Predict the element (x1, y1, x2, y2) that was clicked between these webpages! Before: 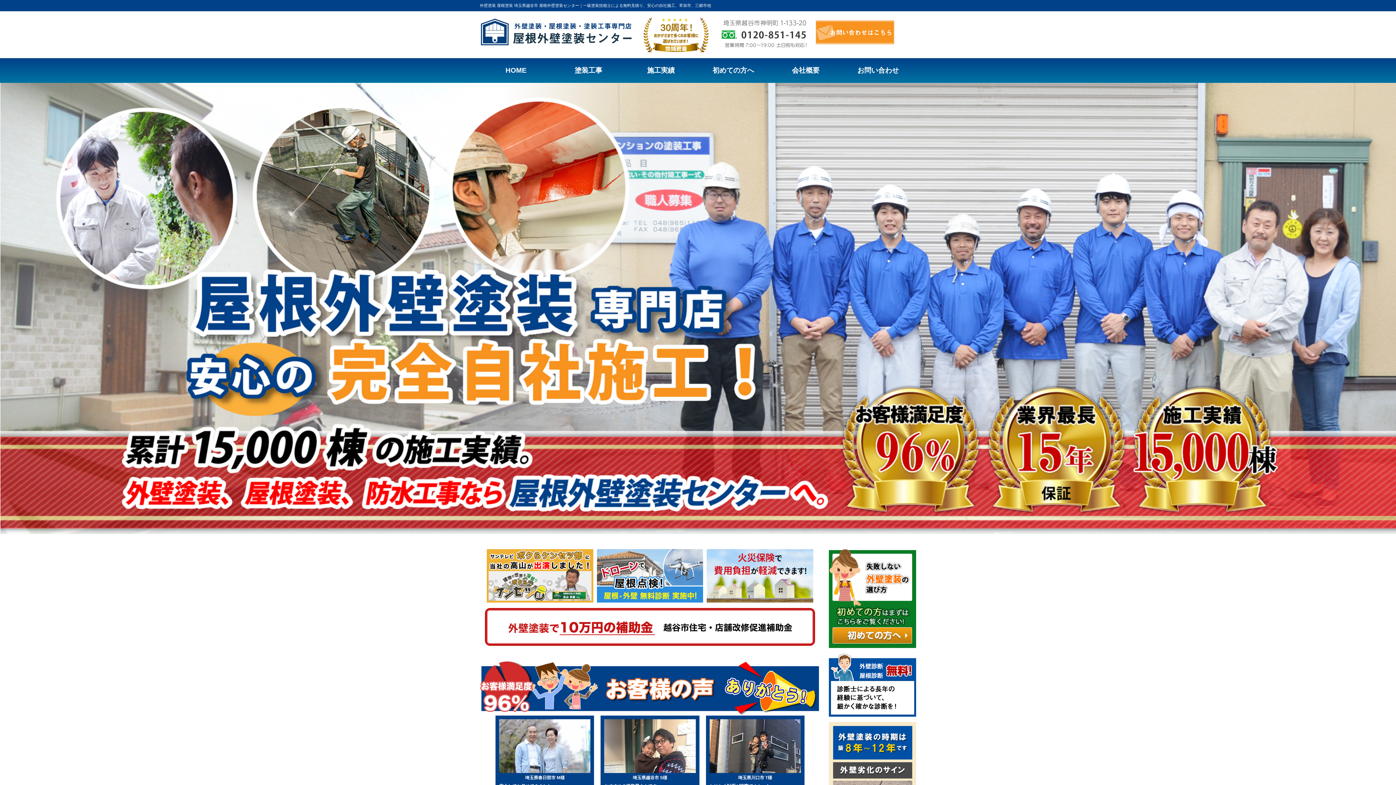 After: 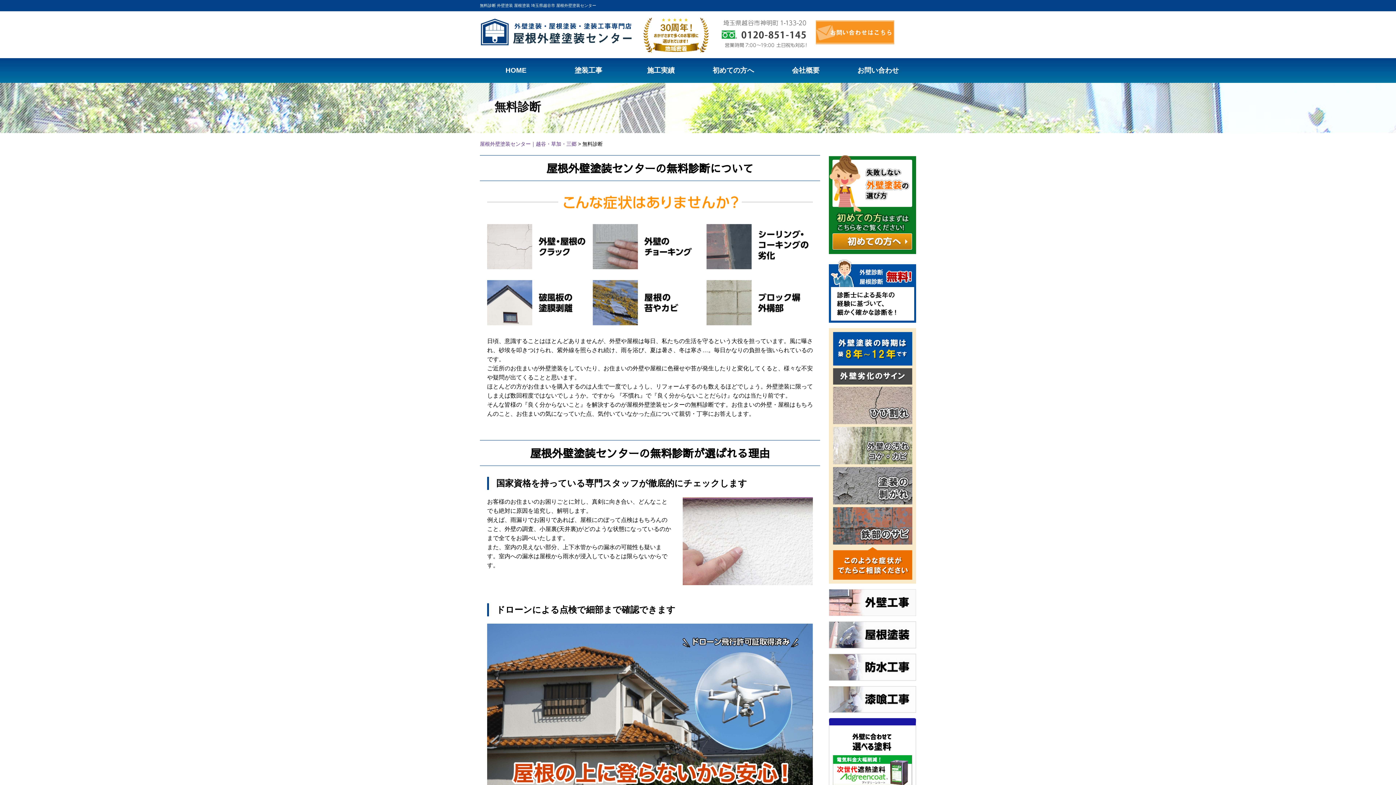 Action: bbox: (596, 596, 703, 601)